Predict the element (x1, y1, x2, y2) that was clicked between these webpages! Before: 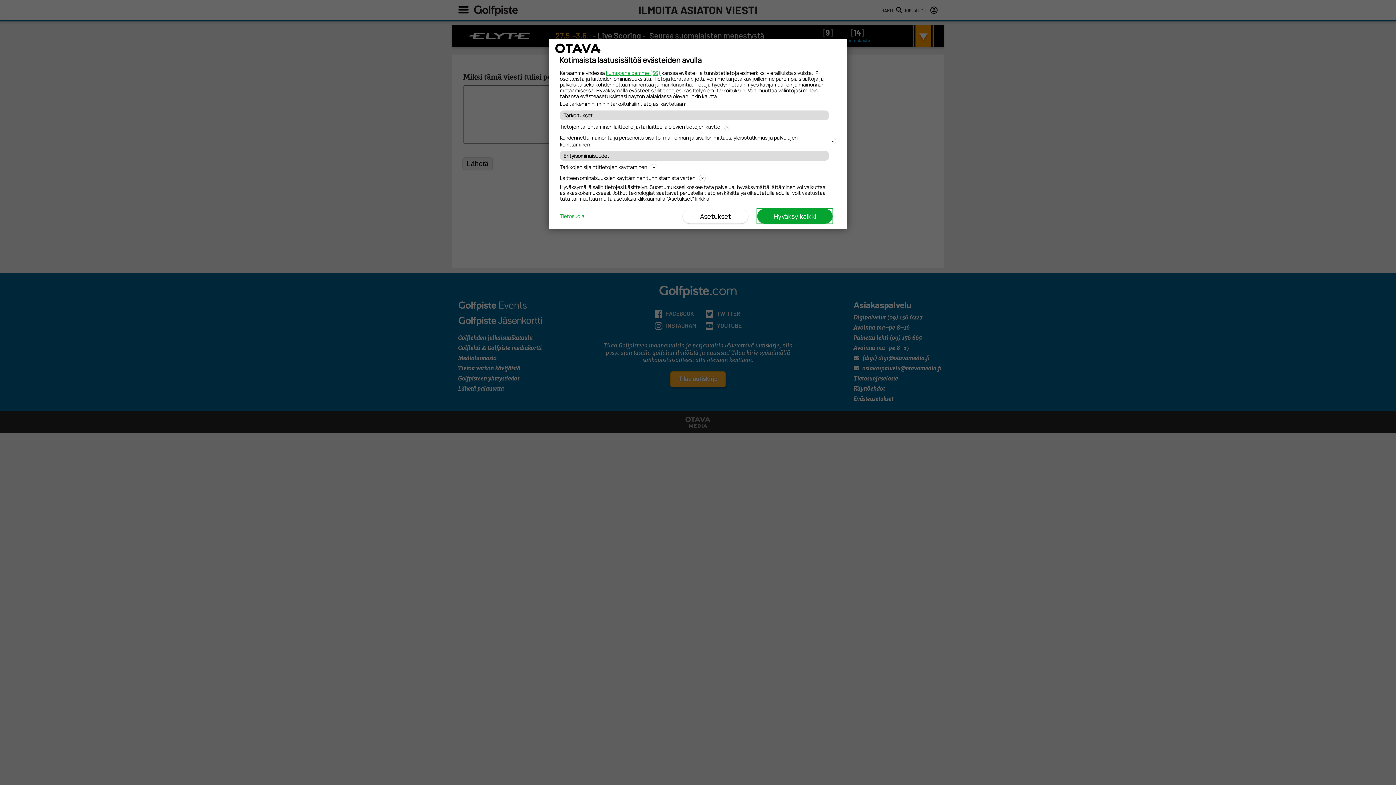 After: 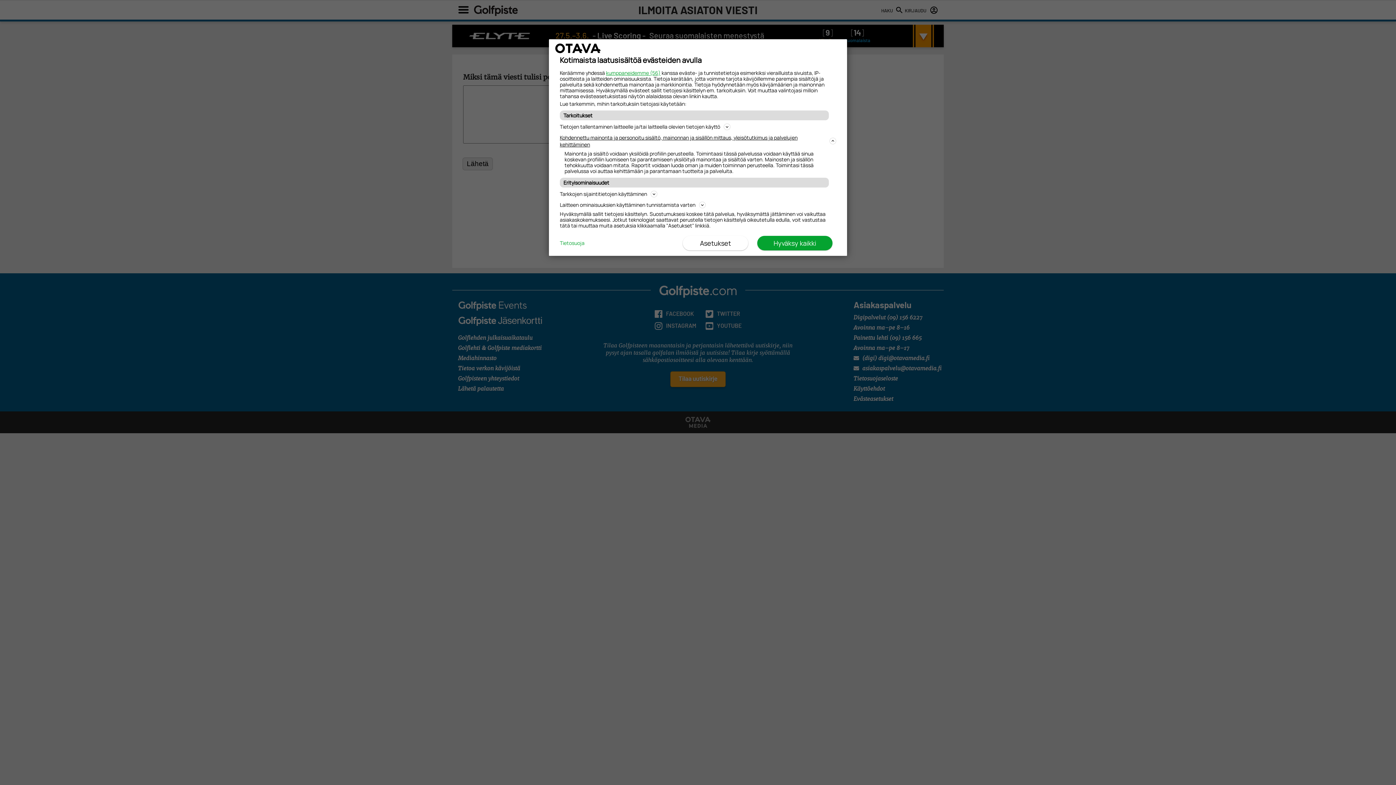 Action: bbox: (560, 133, 836, 149) label: Kohdennettu mainonta ja personoitu sisältö, mainonnan ja sisällön mittaus, yleisötutkimus ja palvelujen kehittäminen